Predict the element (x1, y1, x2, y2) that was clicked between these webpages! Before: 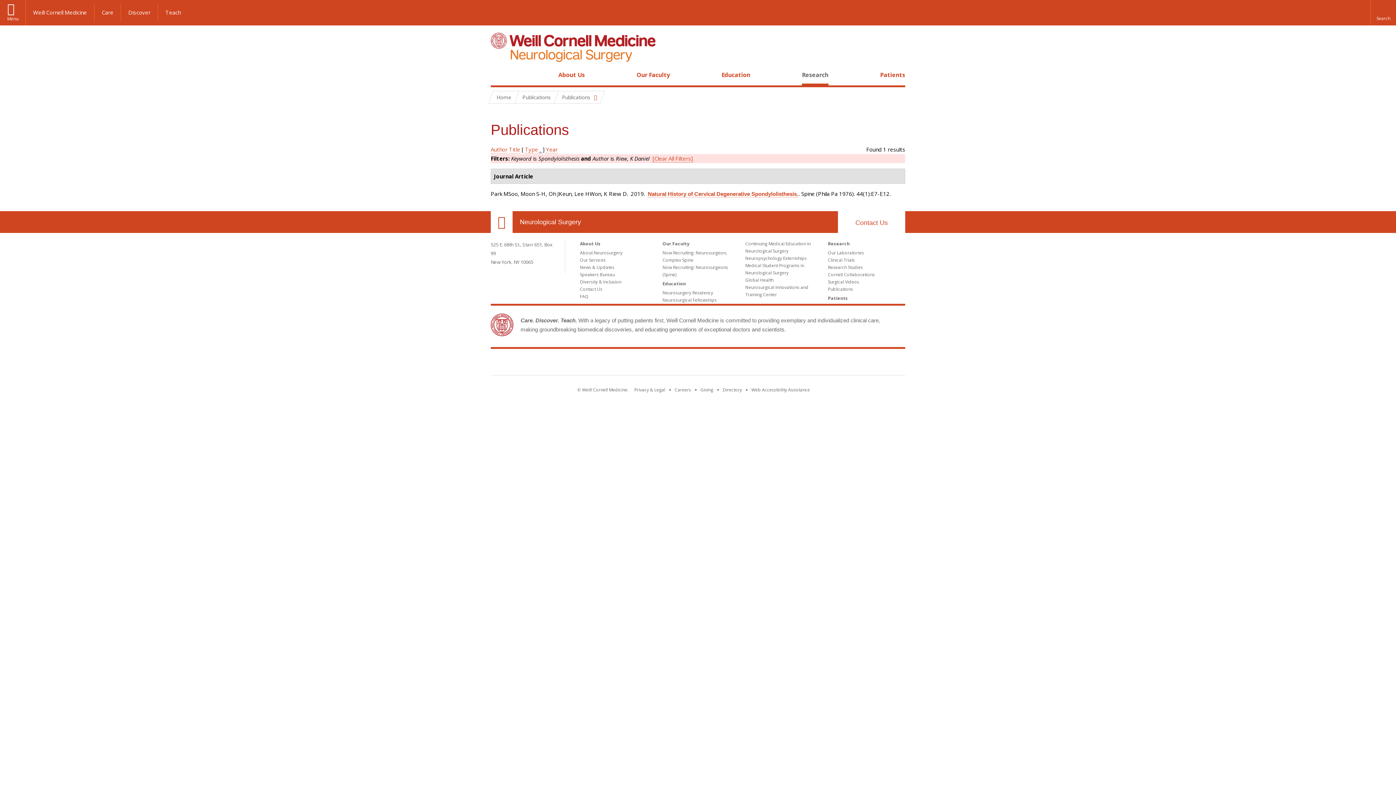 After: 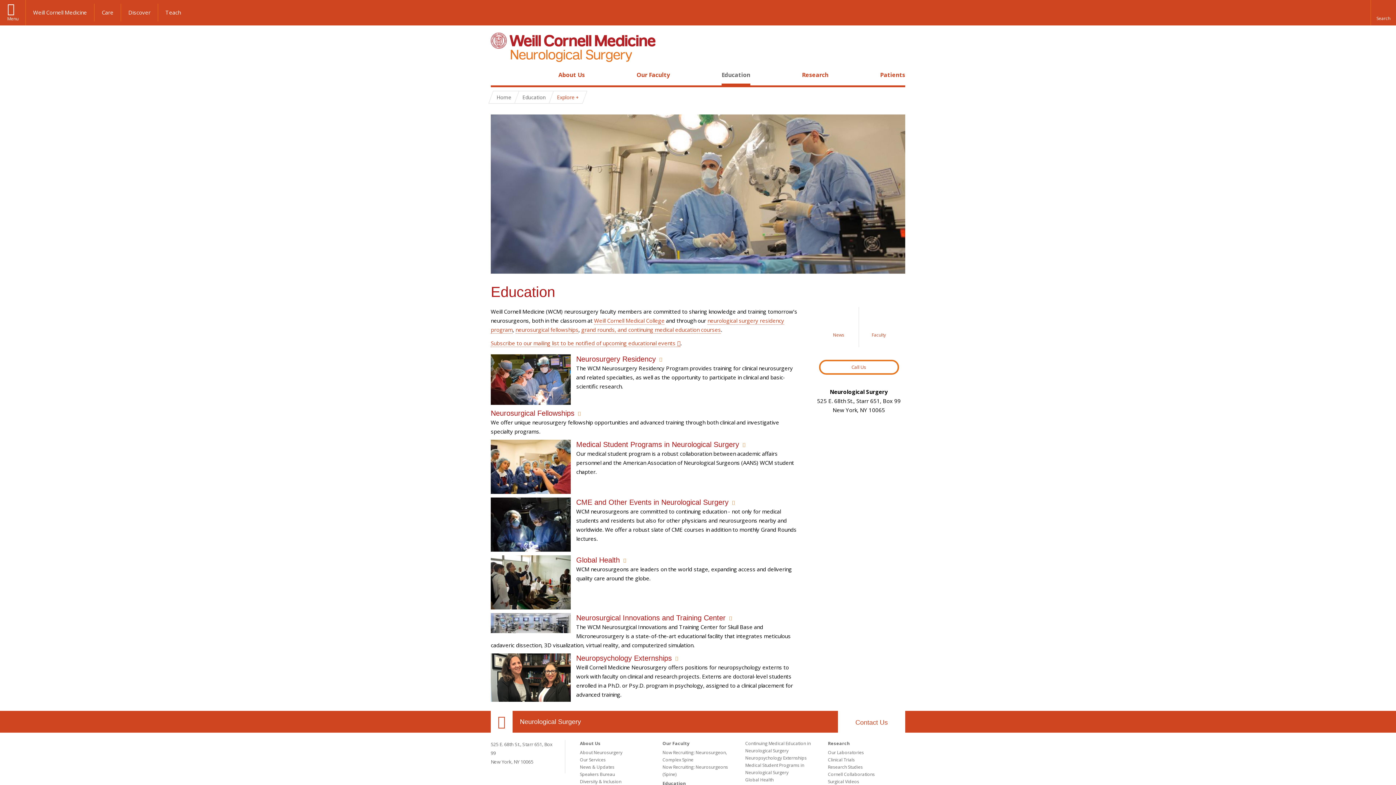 Action: bbox: (721, 70, 750, 78) label: Education